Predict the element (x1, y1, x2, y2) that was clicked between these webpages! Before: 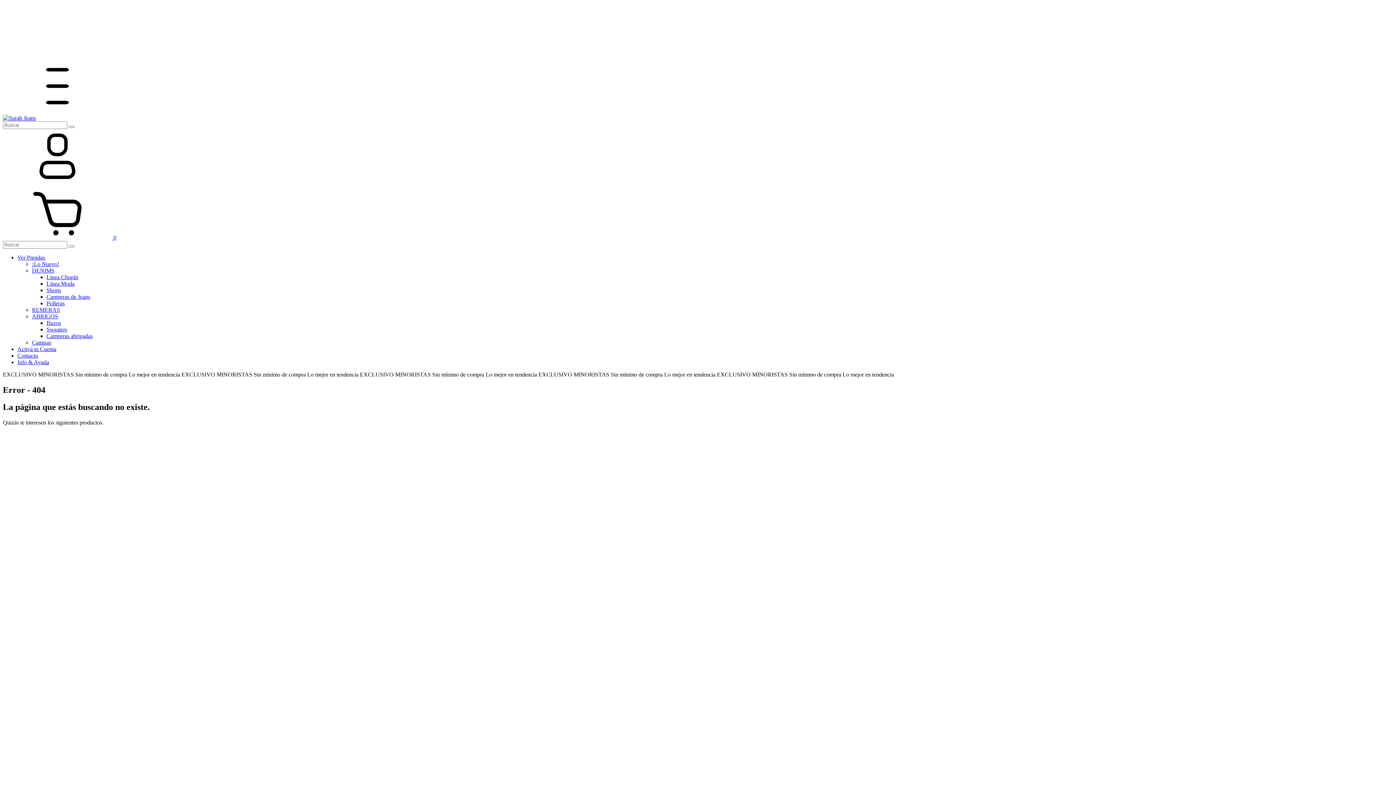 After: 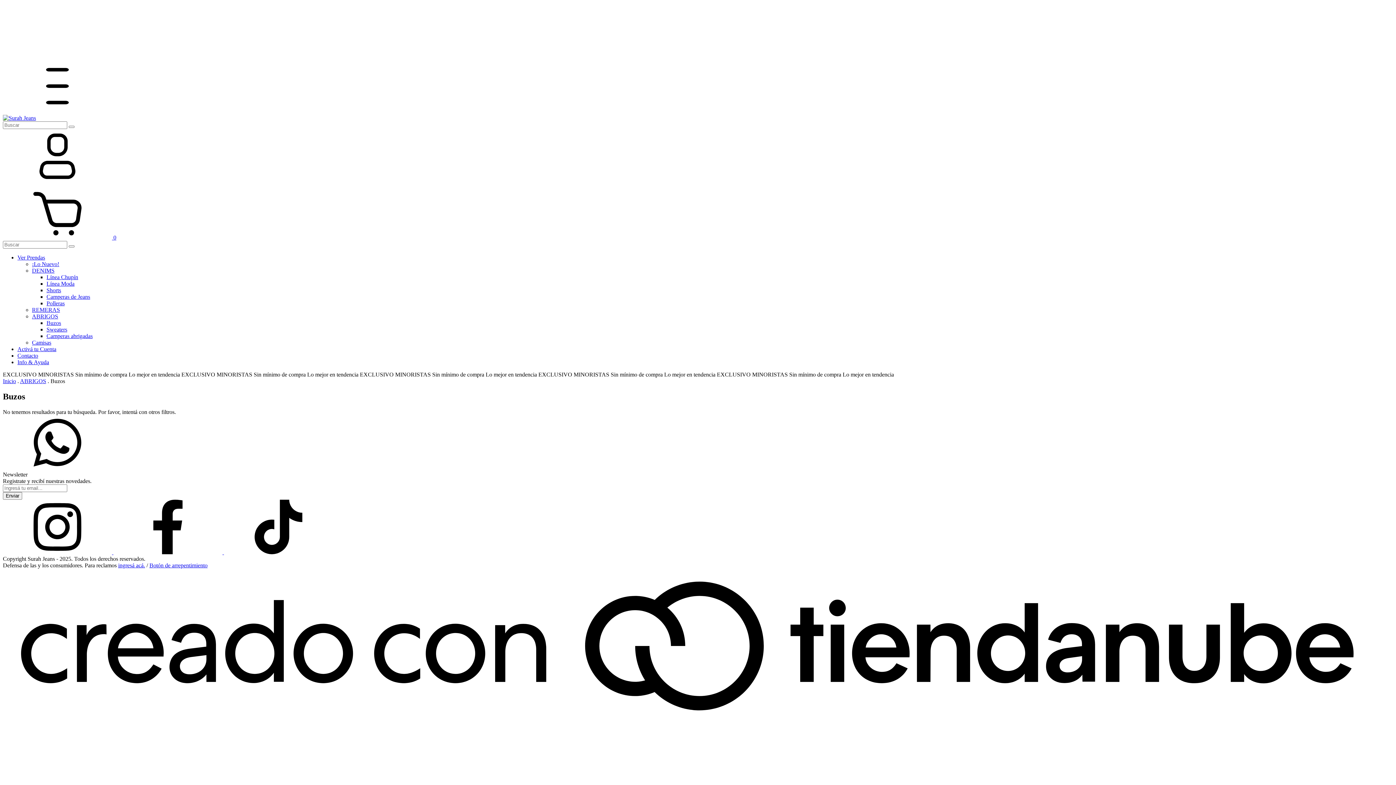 Action: bbox: (46, 320, 61, 326) label: Buzos